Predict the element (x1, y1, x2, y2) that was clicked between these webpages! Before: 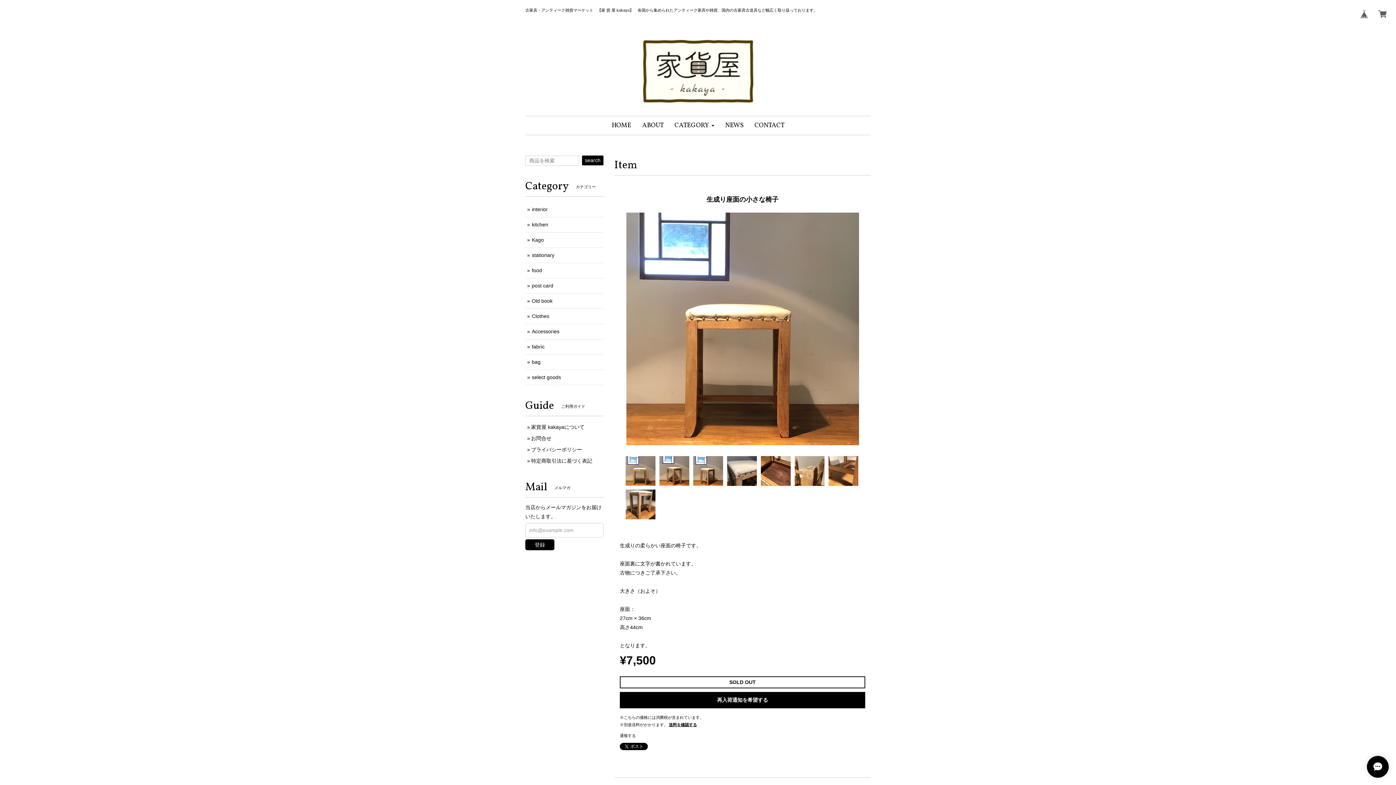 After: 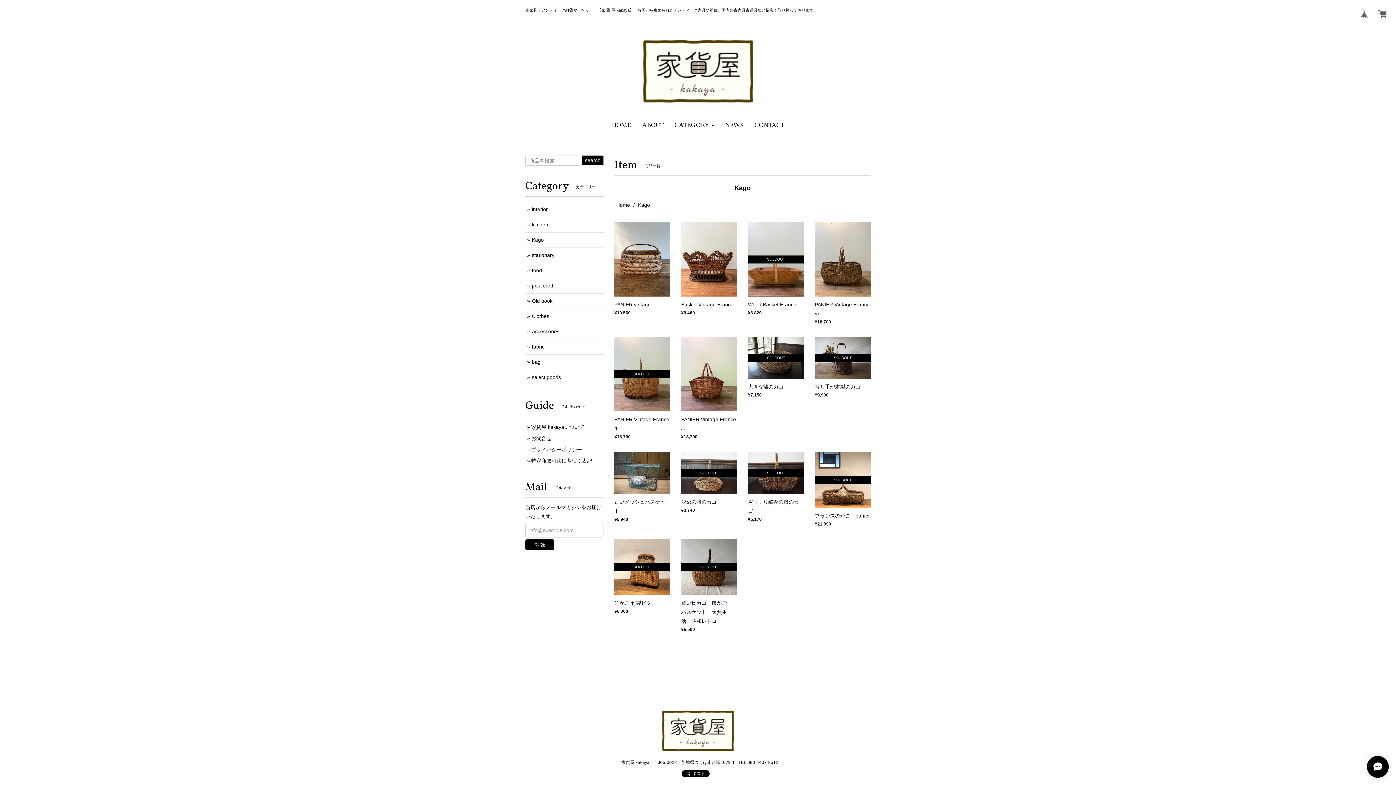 Action: bbox: (532, 237, 544, 242) label: Kago